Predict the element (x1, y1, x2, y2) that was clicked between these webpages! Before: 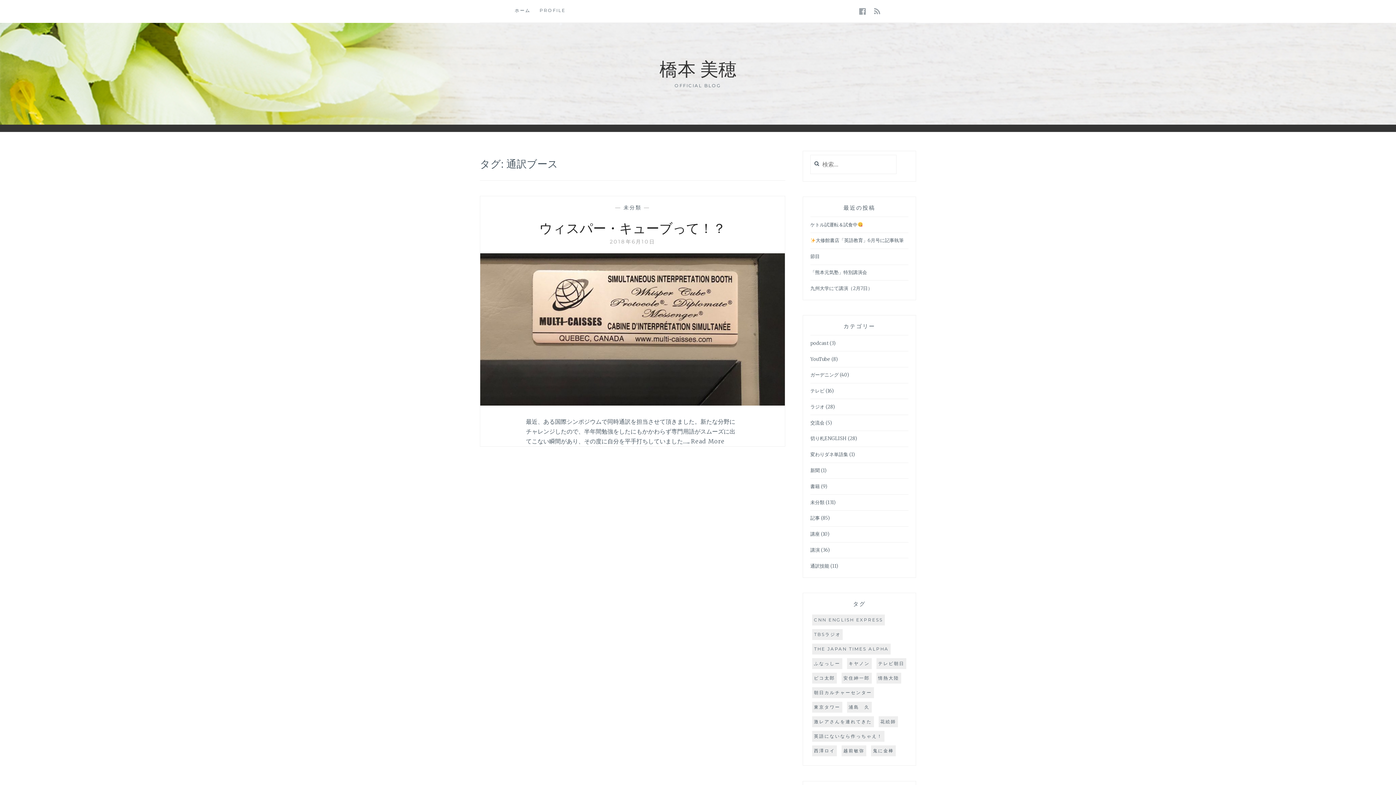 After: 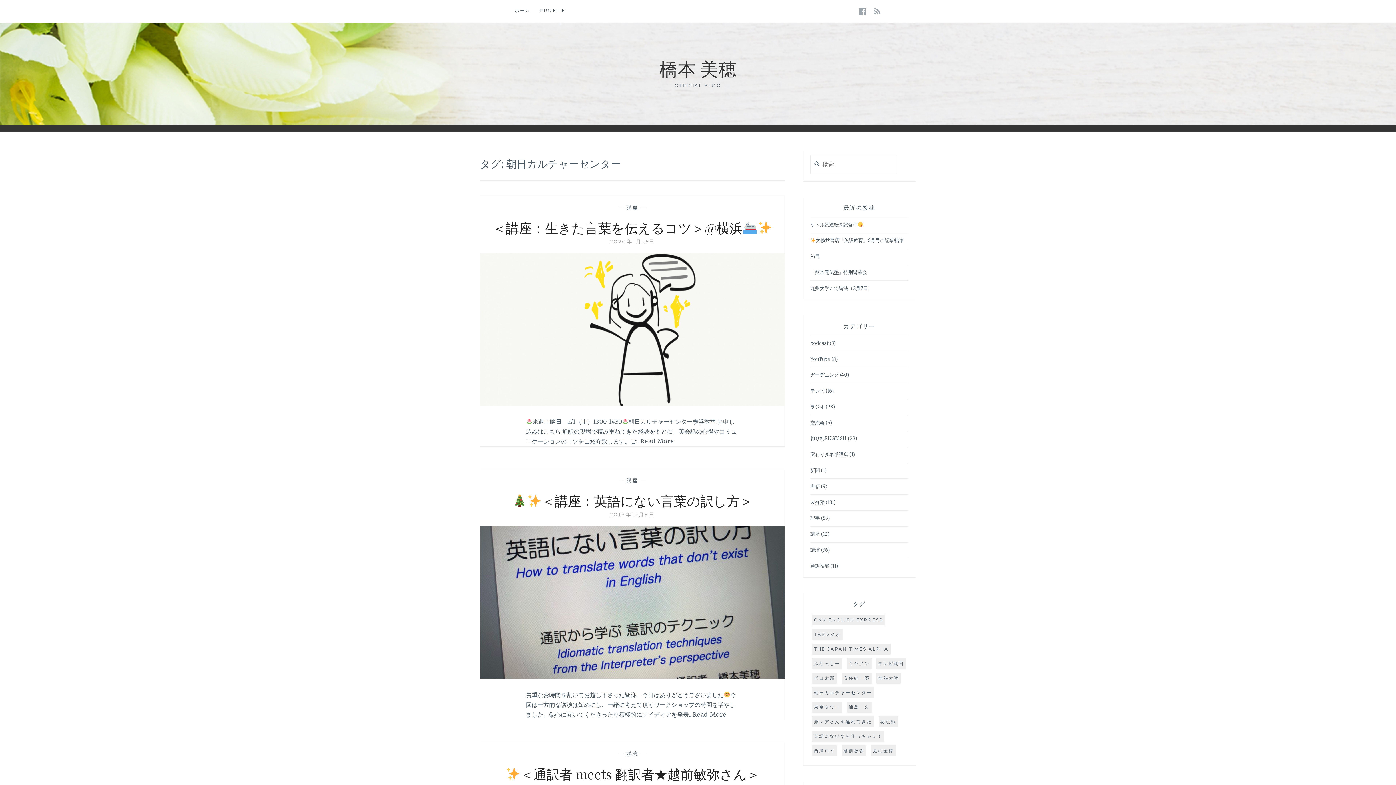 Action: bbox: (812, 687, 874, 698) label: 朝日カルチャーセンター